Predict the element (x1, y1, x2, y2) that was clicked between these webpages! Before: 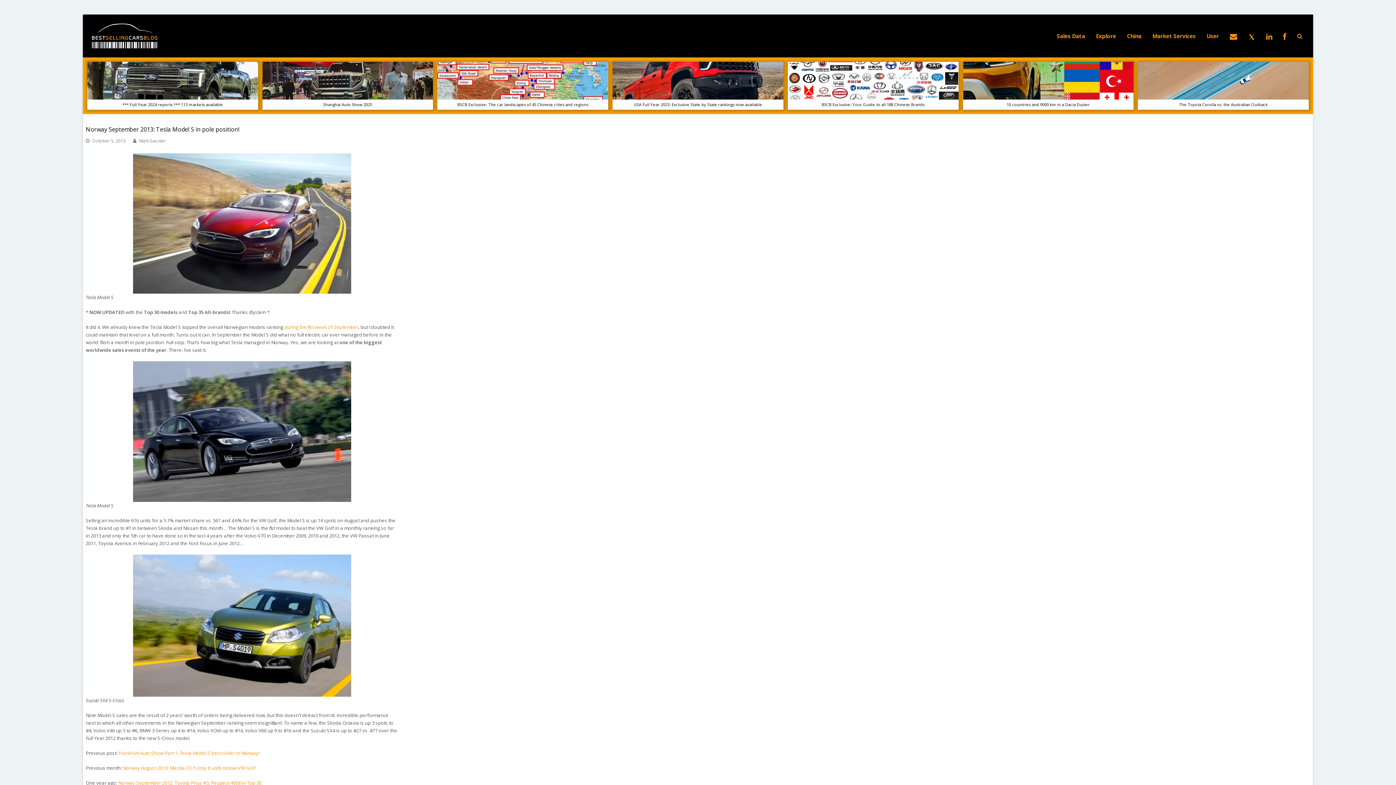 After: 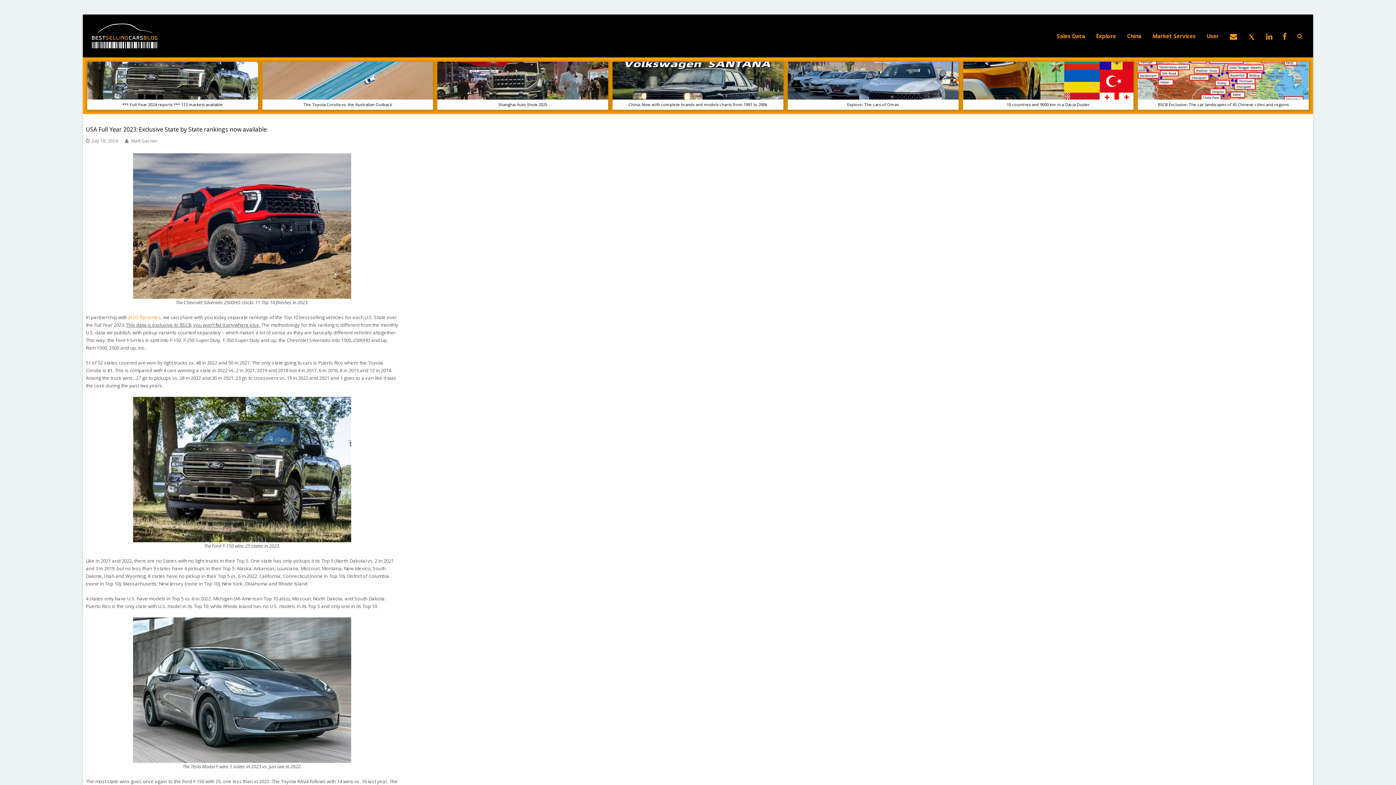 Action: label: USA Full Year 2023: Exclusive State by State rankings now available bbox: (612, 61, 783, 109)